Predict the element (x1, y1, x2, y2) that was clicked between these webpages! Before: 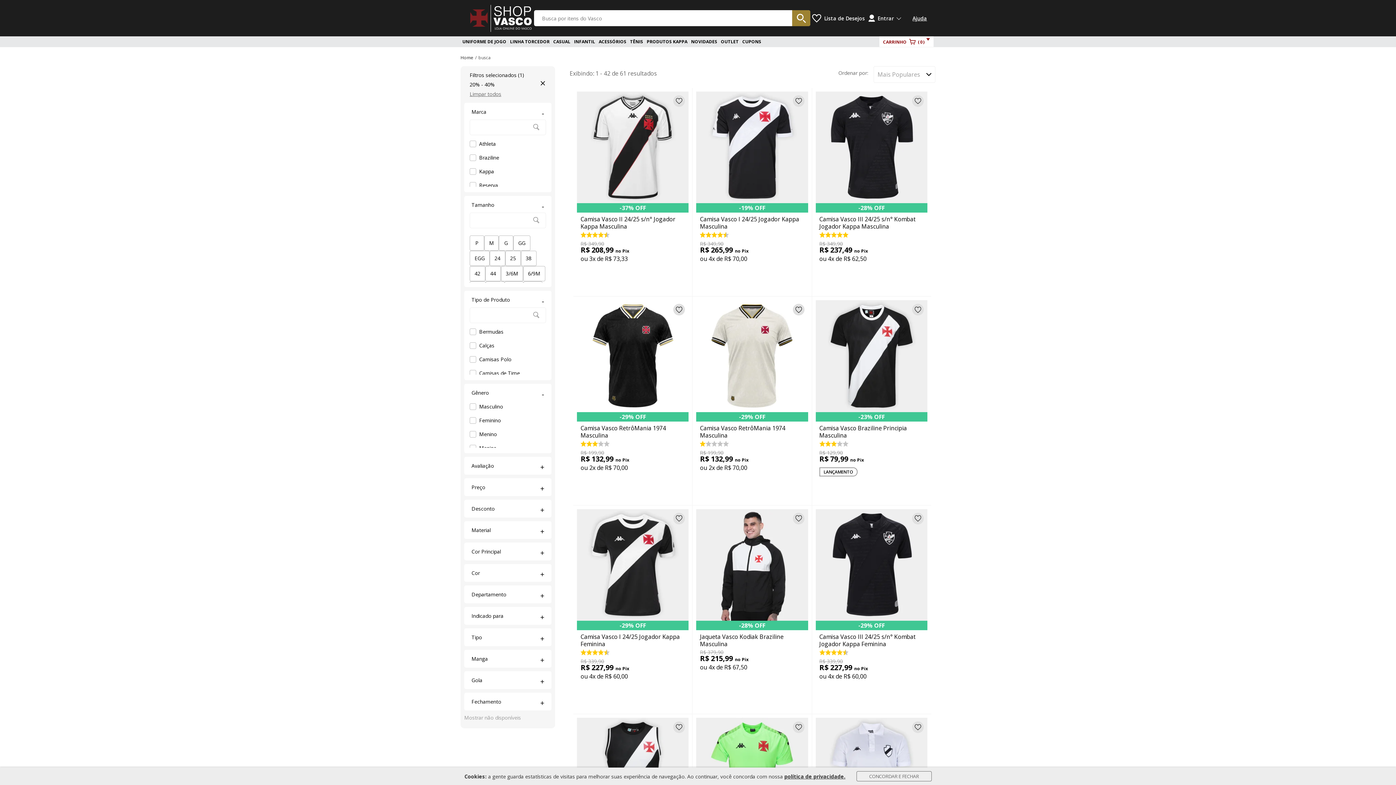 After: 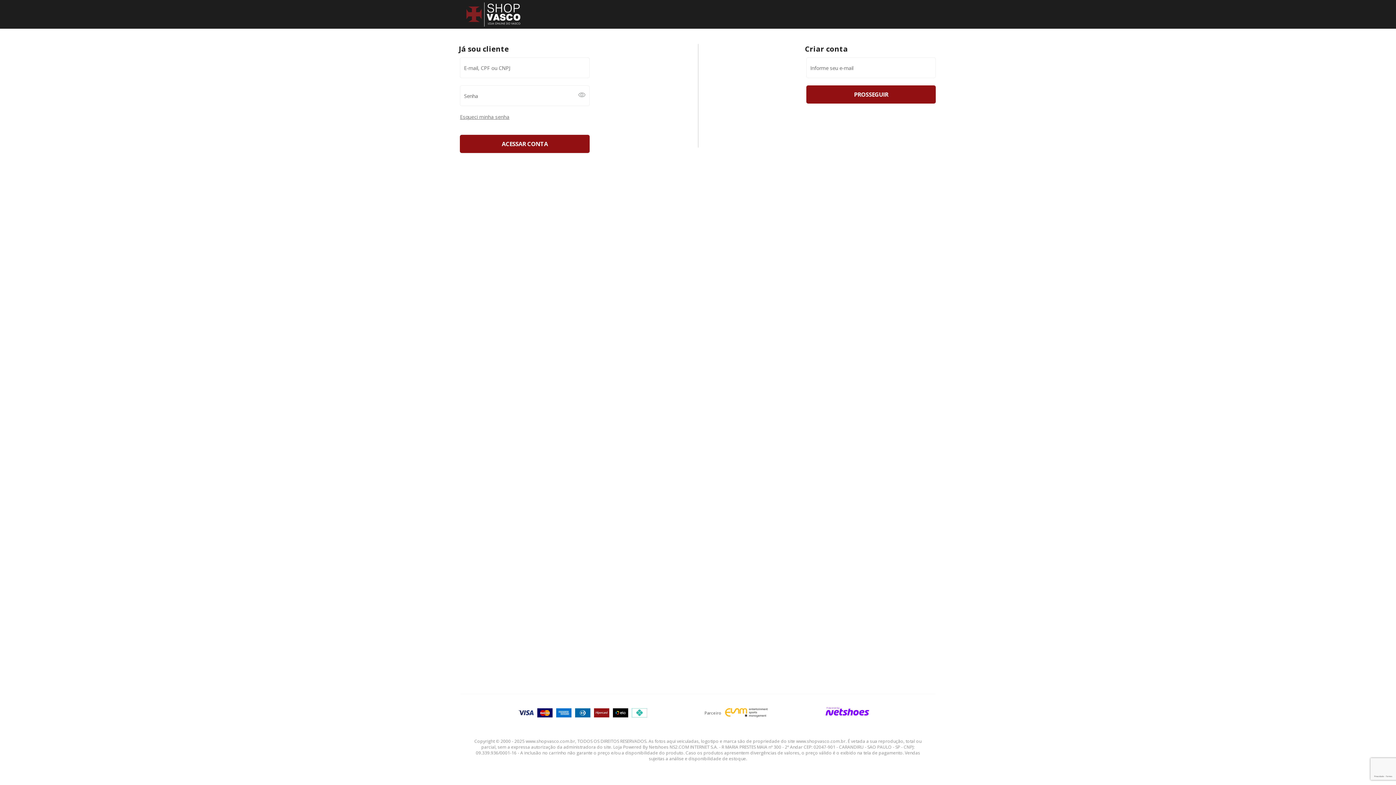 Action: label: Adicionar à lista de desejos bbox: (792, 512, 804, 524)